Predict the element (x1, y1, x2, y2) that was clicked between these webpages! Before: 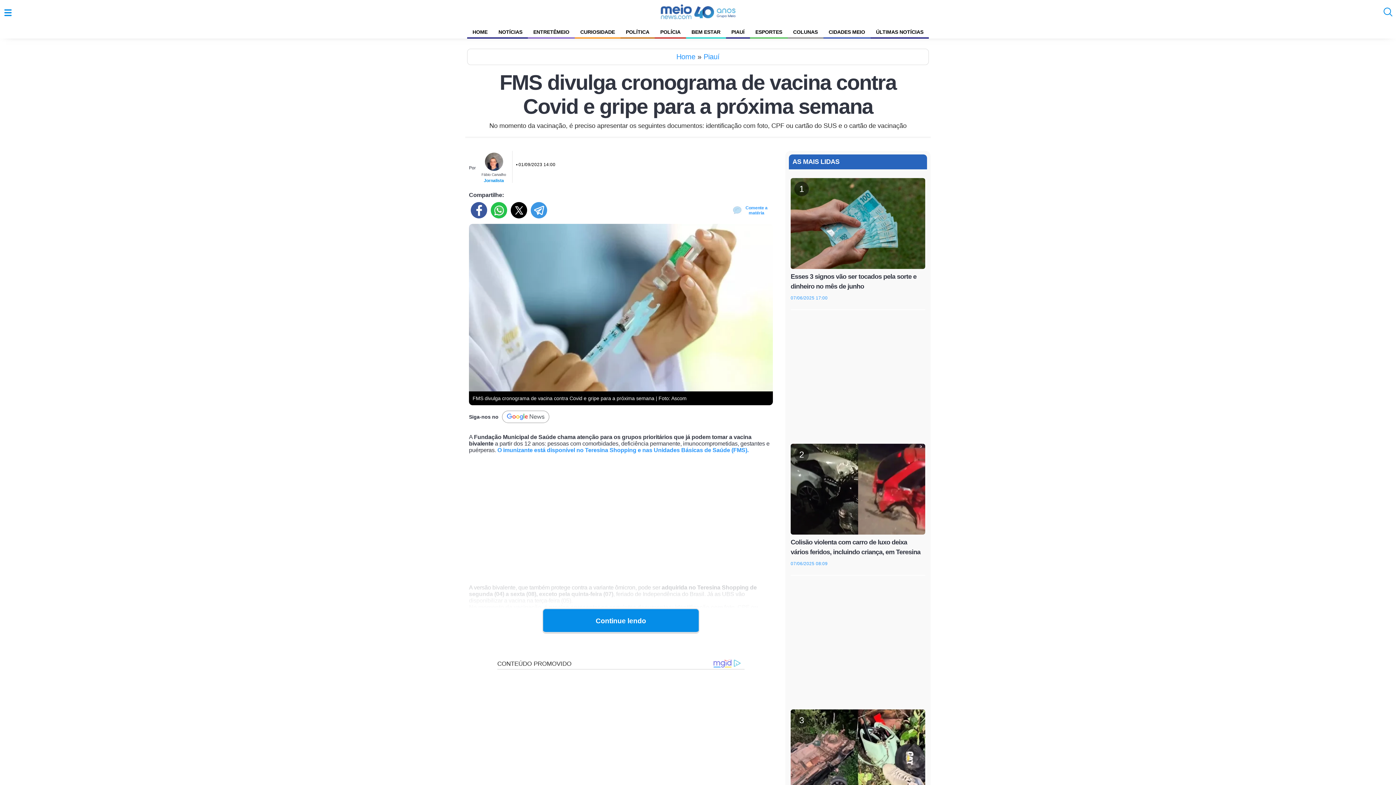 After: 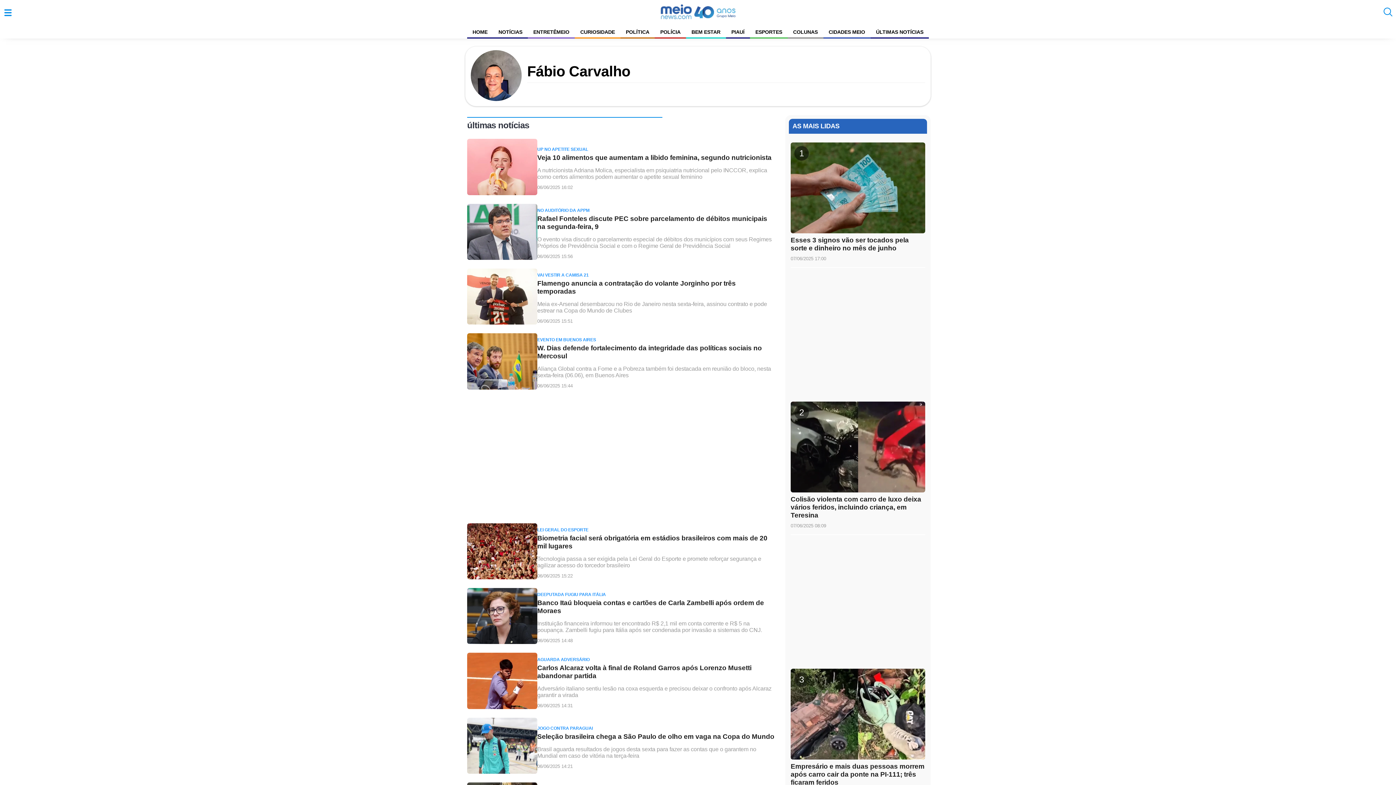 Action: label: Fábio Carvalho
Jornalista bbox: (475, 150, 512, 182)